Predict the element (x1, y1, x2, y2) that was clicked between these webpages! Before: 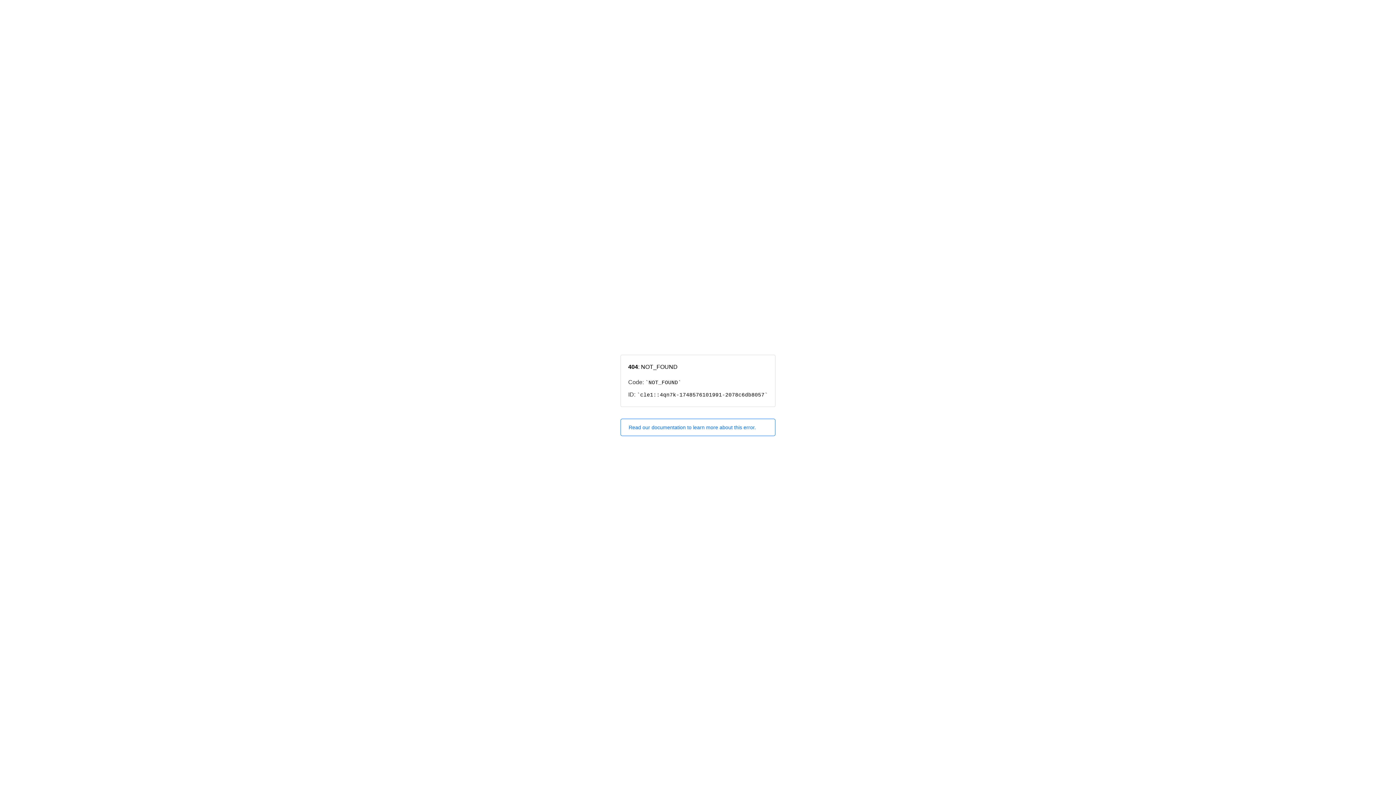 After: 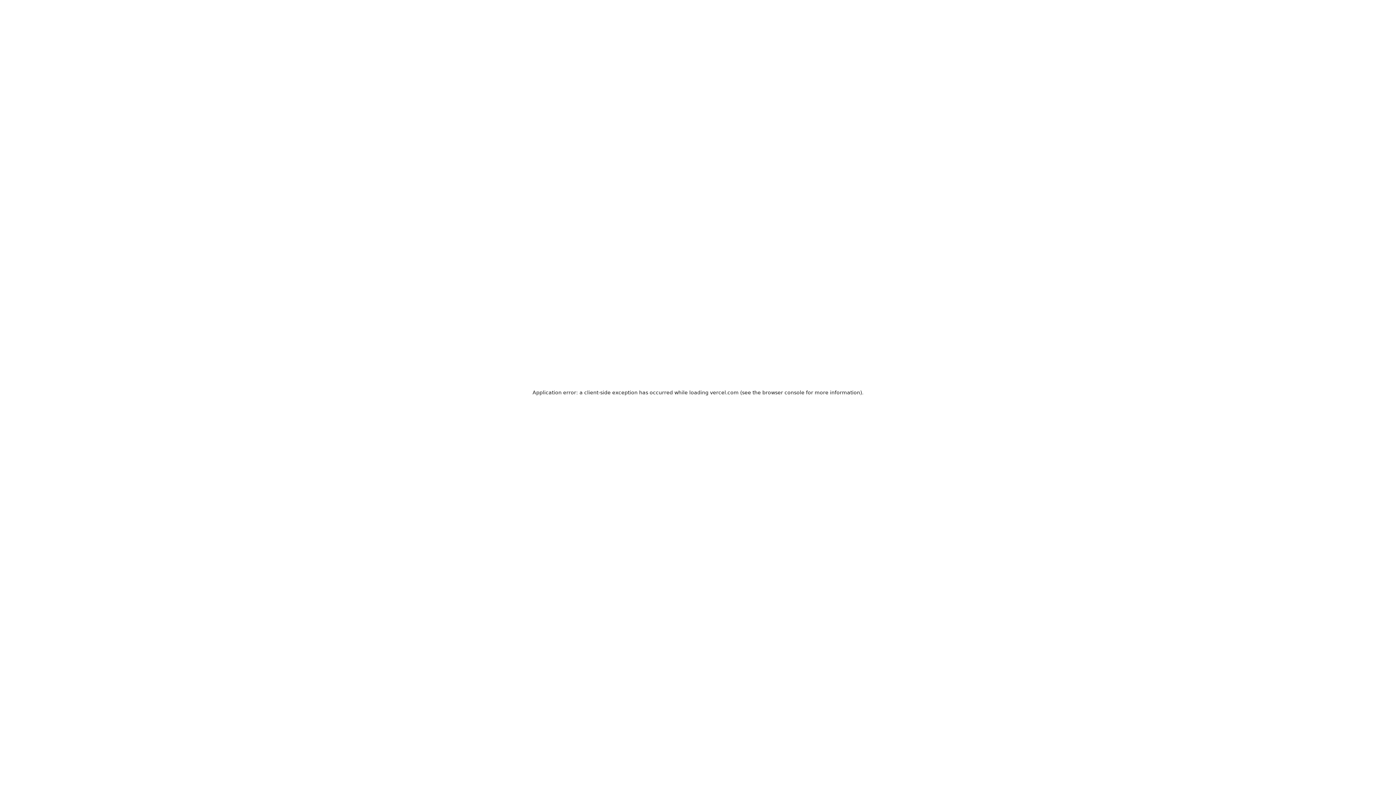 Action: bbox: (620, 418, 775, 436) label: Read our documentation to learn more about this error.